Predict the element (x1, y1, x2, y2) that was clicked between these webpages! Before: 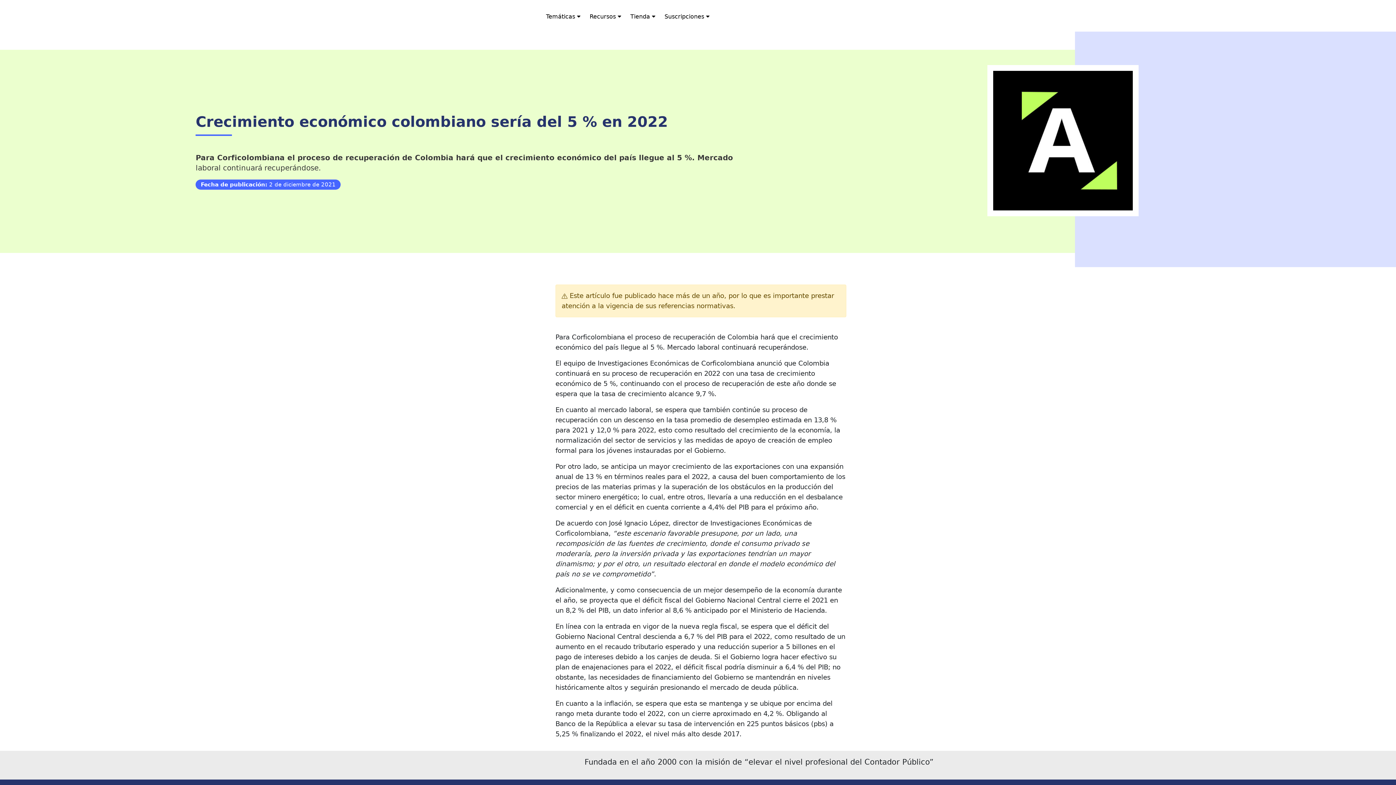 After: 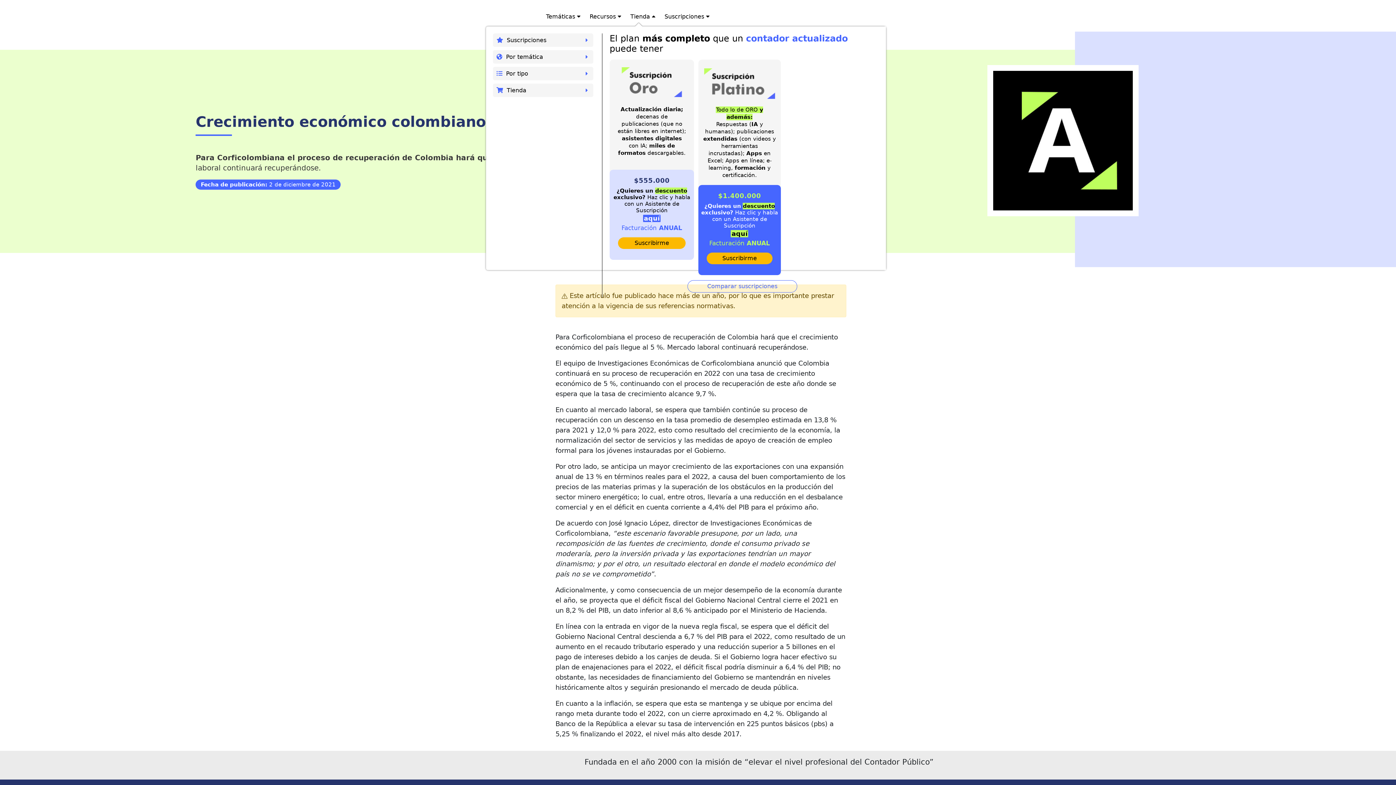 Action: label: Tienda  bbox: (626, 10, 659, 22)